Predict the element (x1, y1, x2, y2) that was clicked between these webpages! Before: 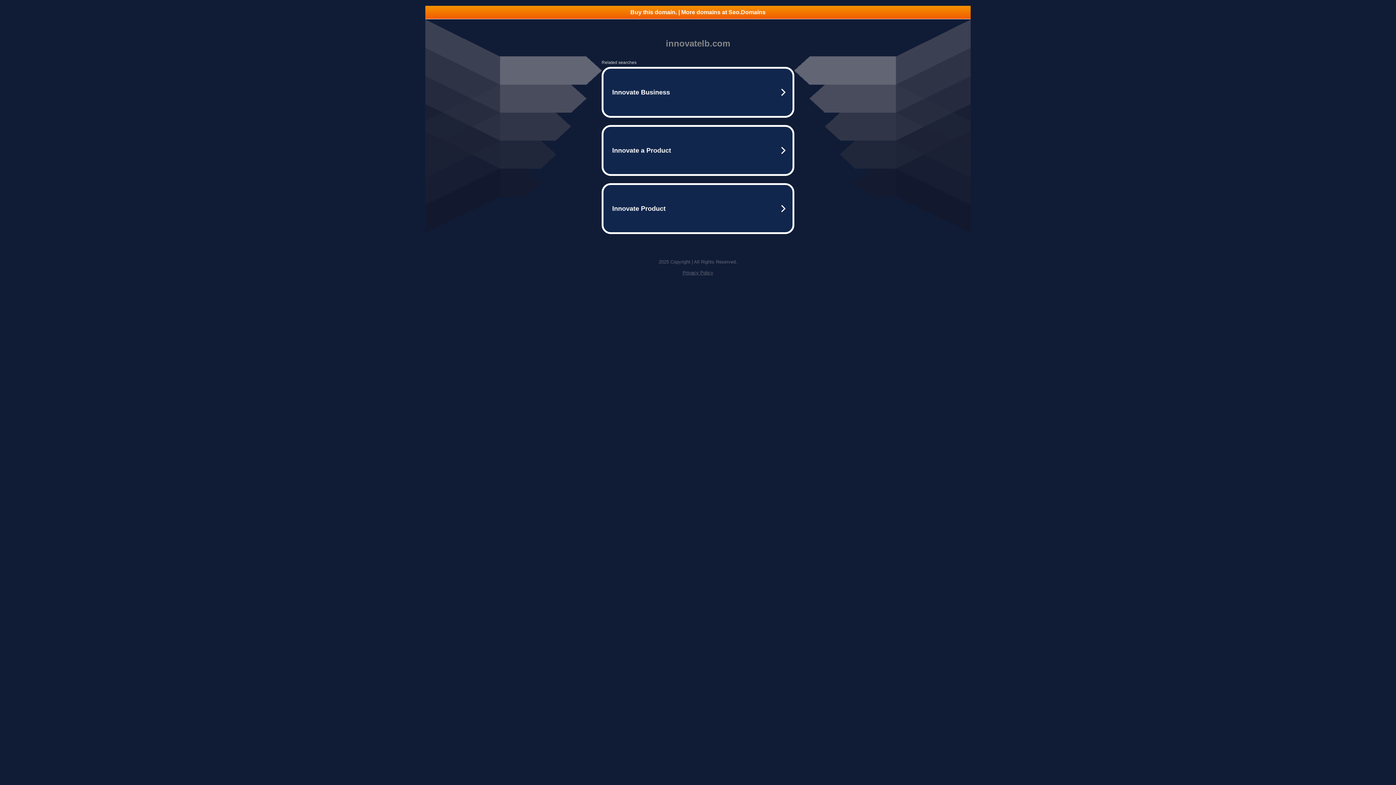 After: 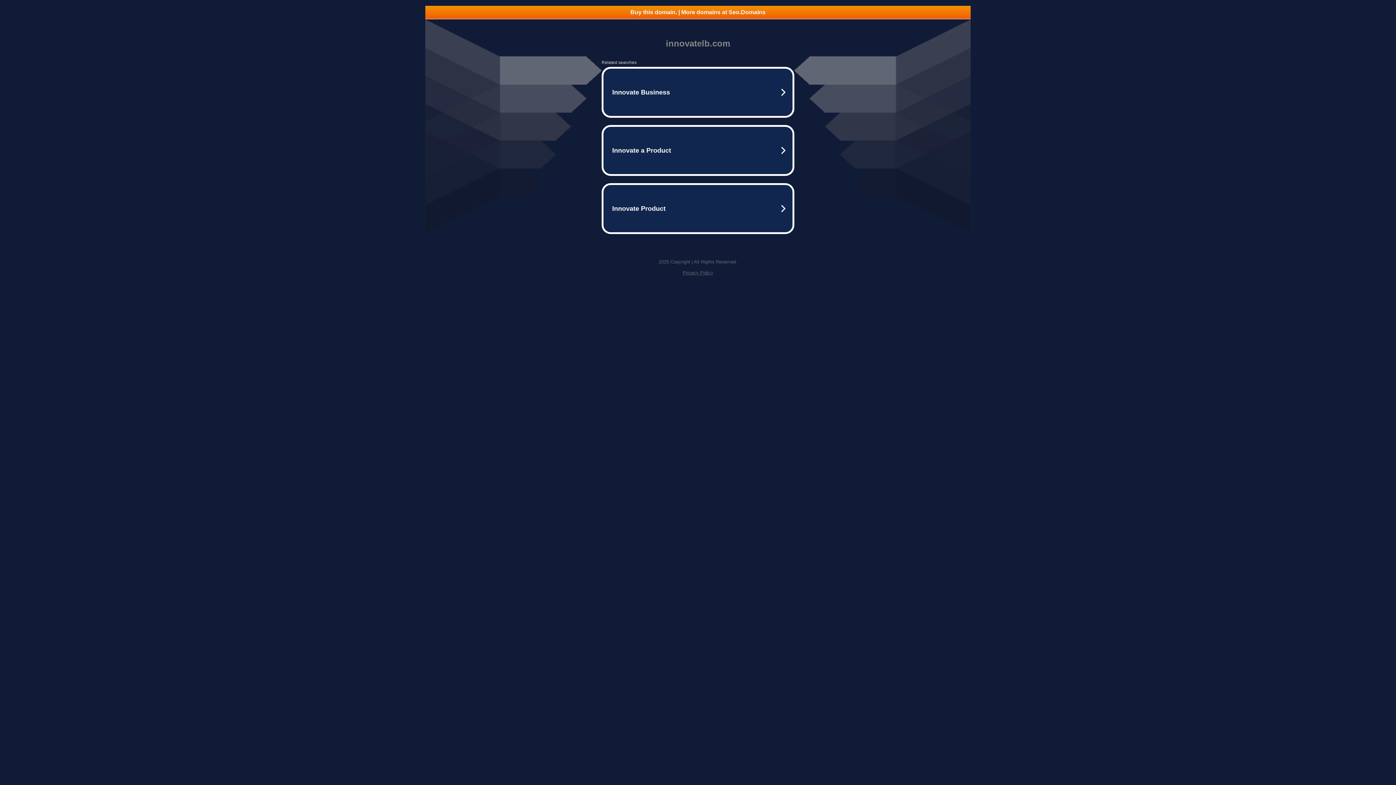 Action: bbox: (425, 5, 970, 18) label: Buy this domain. | More domains at Seo.Domains